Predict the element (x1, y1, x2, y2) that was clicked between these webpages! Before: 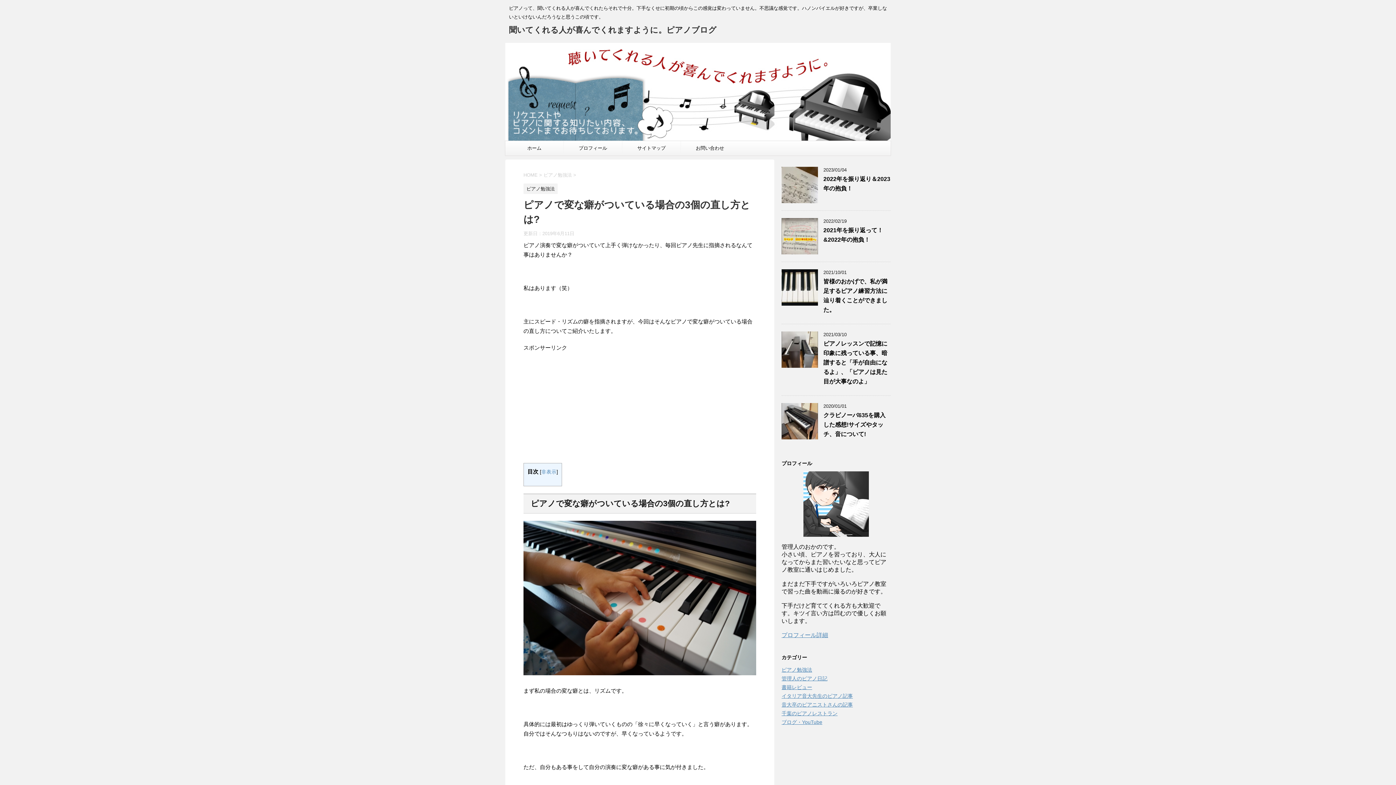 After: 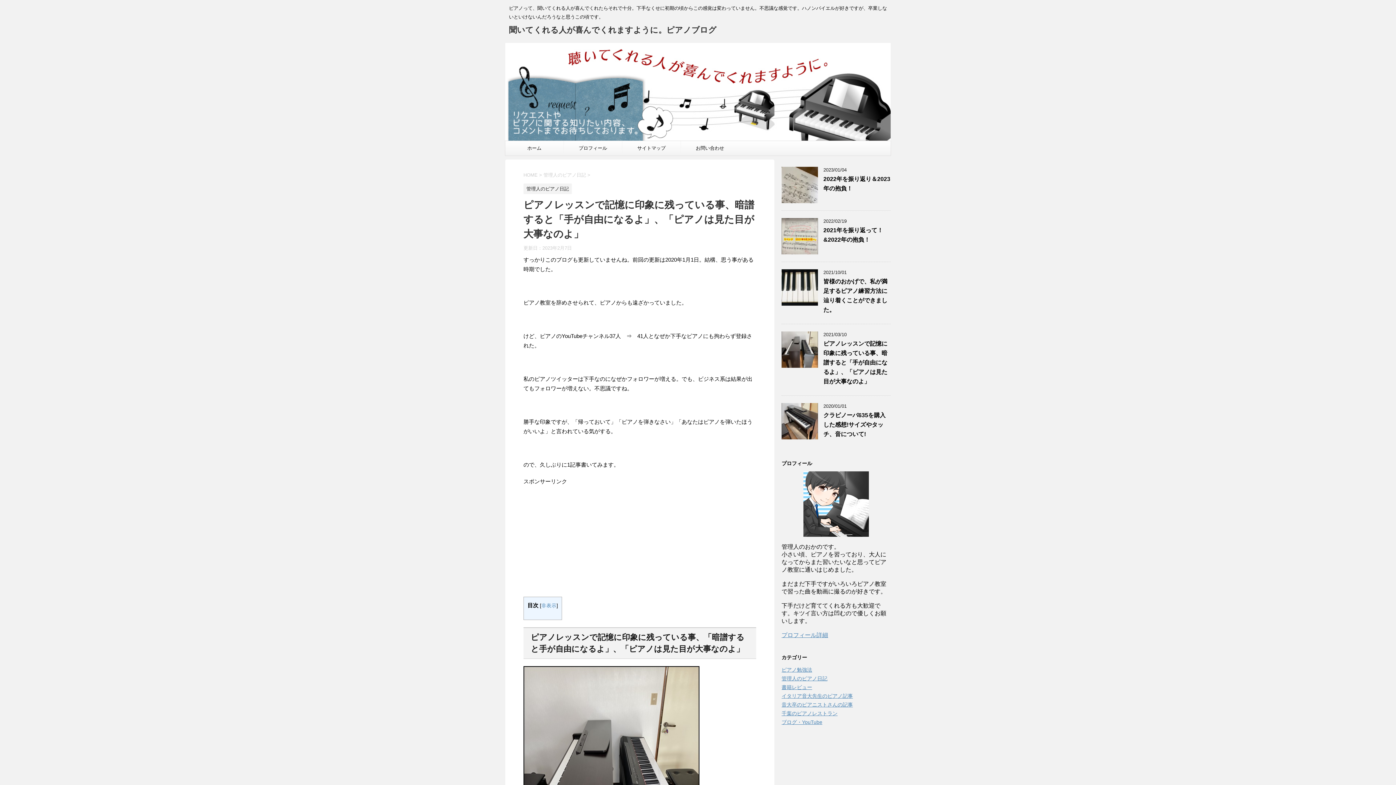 Action: label: ピアノレッスンで記憶に印象に残っている事、暗譜すると「手が自由になるよ」、「ピアノは見た目が大事なのよ」 bbox: (823, 340, 887, 384)